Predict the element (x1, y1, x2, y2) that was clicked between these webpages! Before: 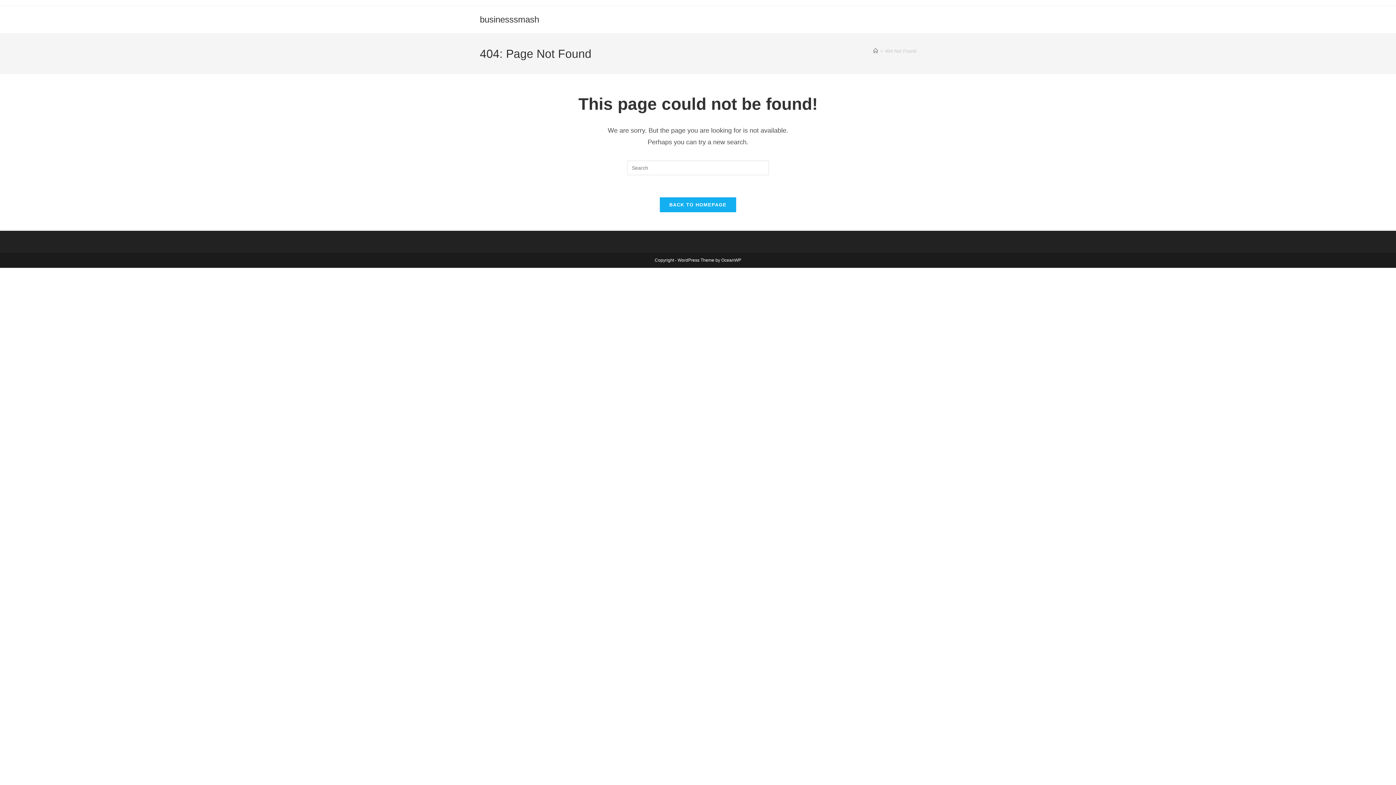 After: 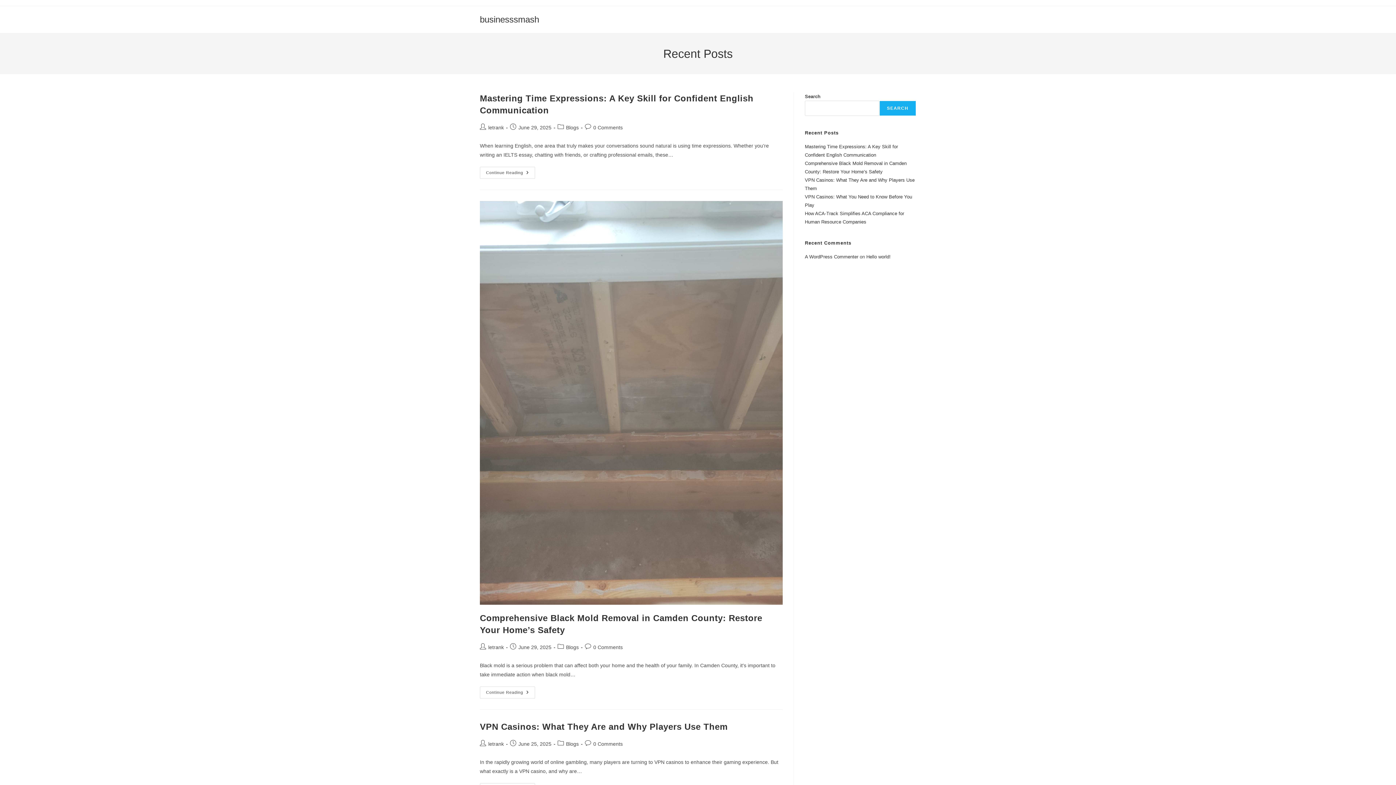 Action: bbox: (659, 197, 736, 212) label: BACK TO HOMEPAGE